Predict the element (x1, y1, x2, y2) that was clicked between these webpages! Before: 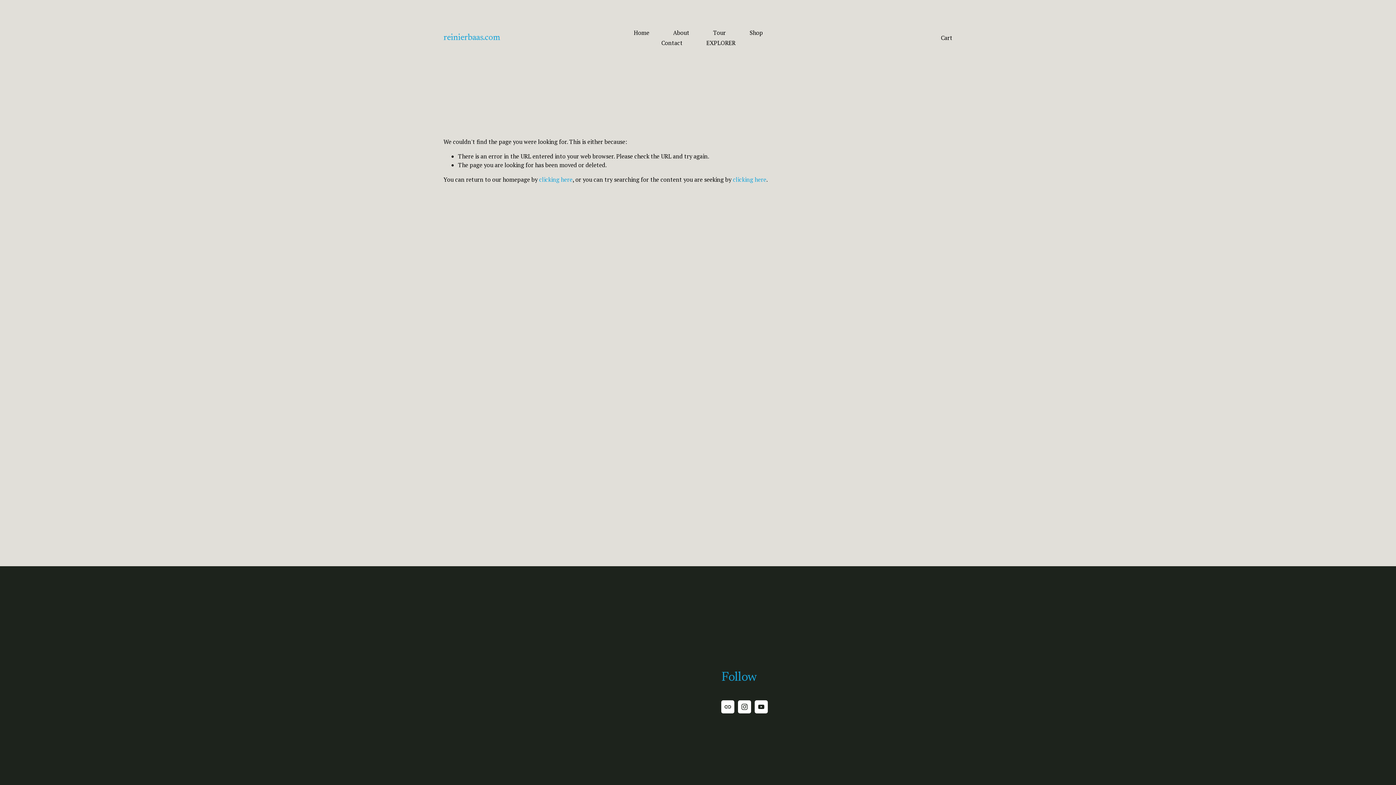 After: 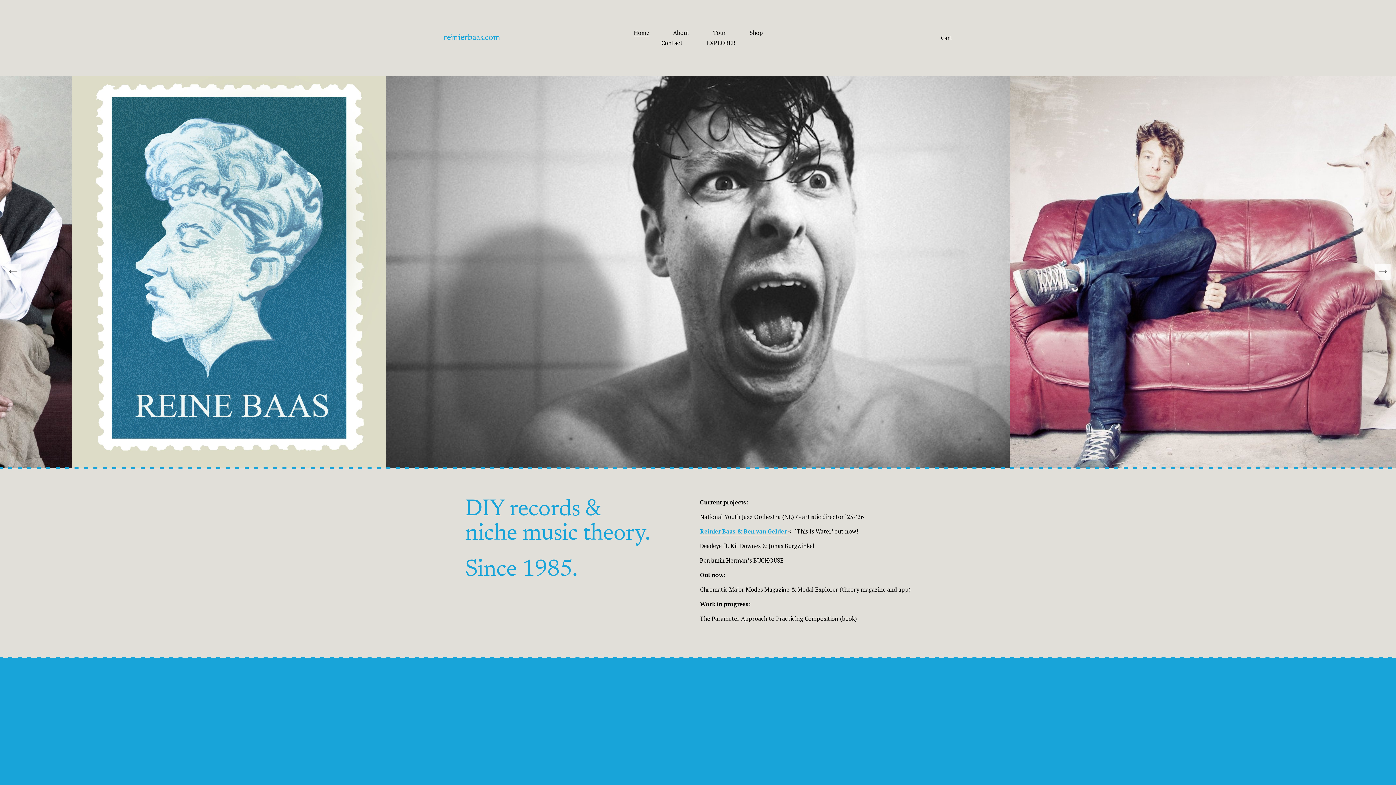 Action: label: Home bbox: (633, 27, 649, 37)